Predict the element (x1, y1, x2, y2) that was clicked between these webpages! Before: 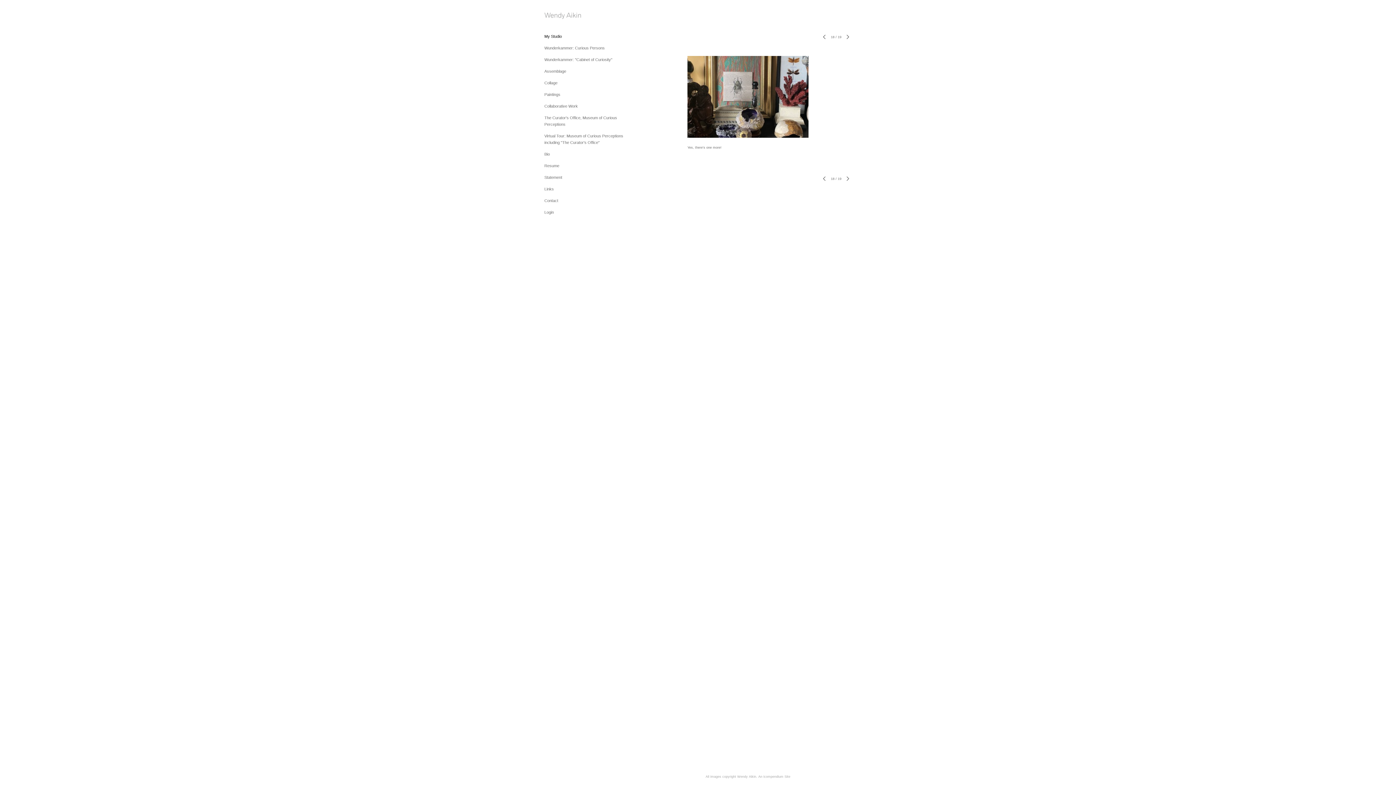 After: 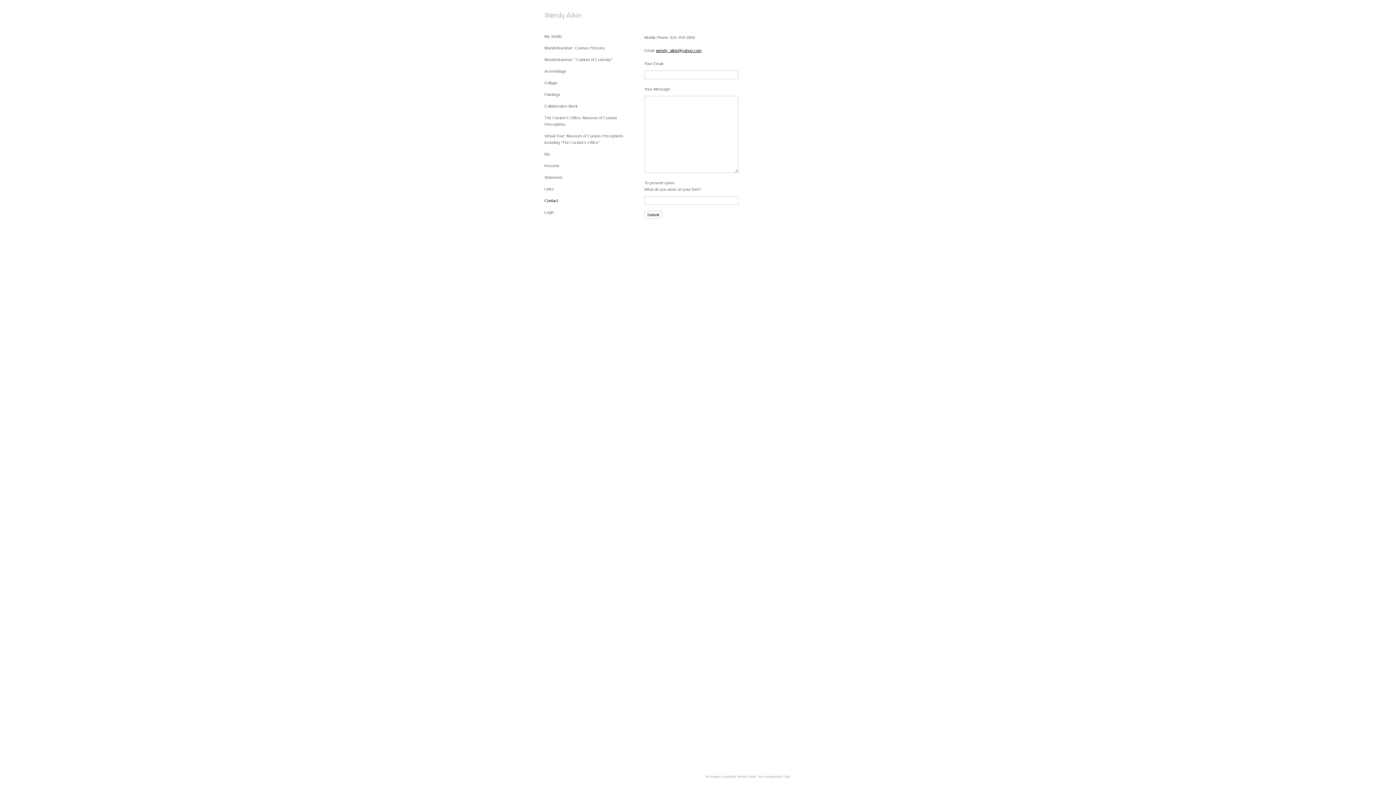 Action: label: Contact bbox: (544, 198, 558, 202)